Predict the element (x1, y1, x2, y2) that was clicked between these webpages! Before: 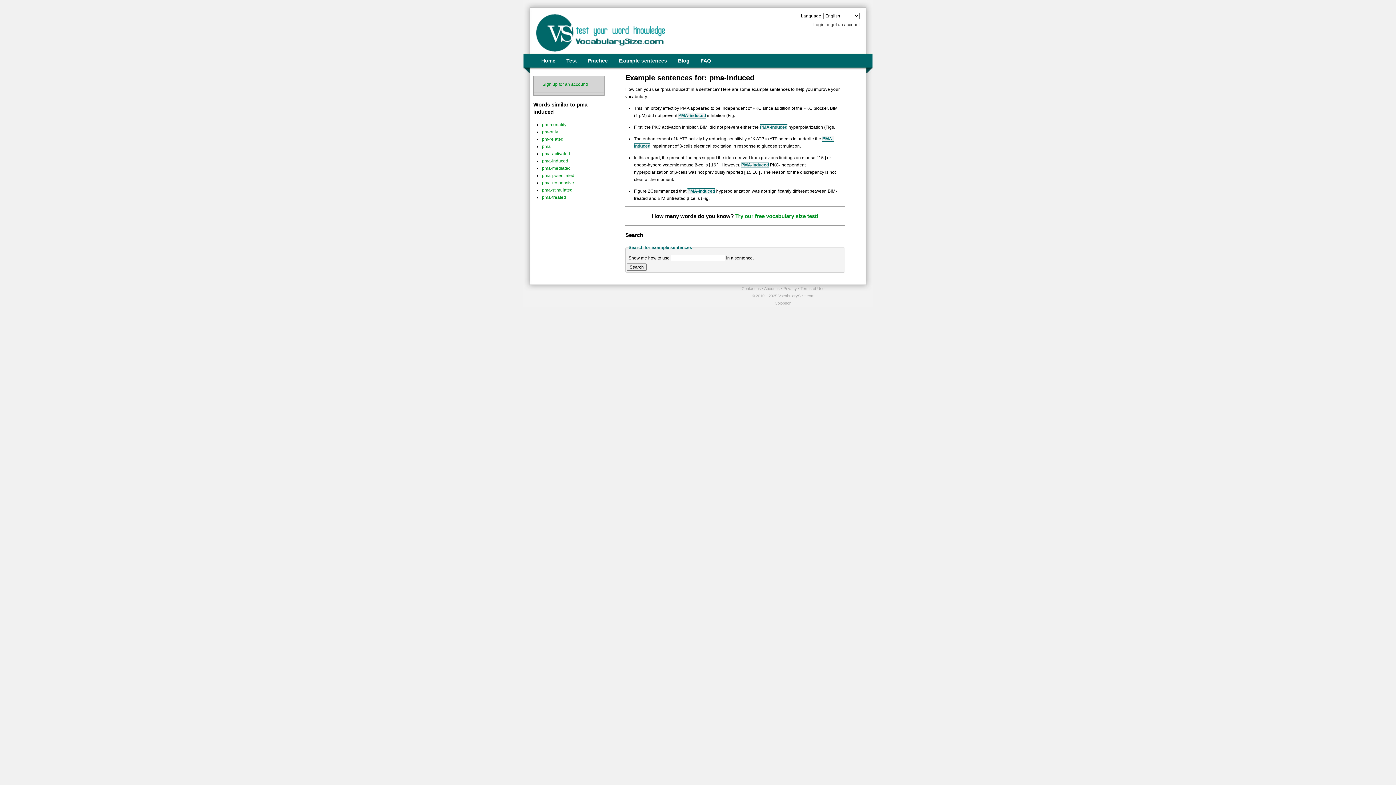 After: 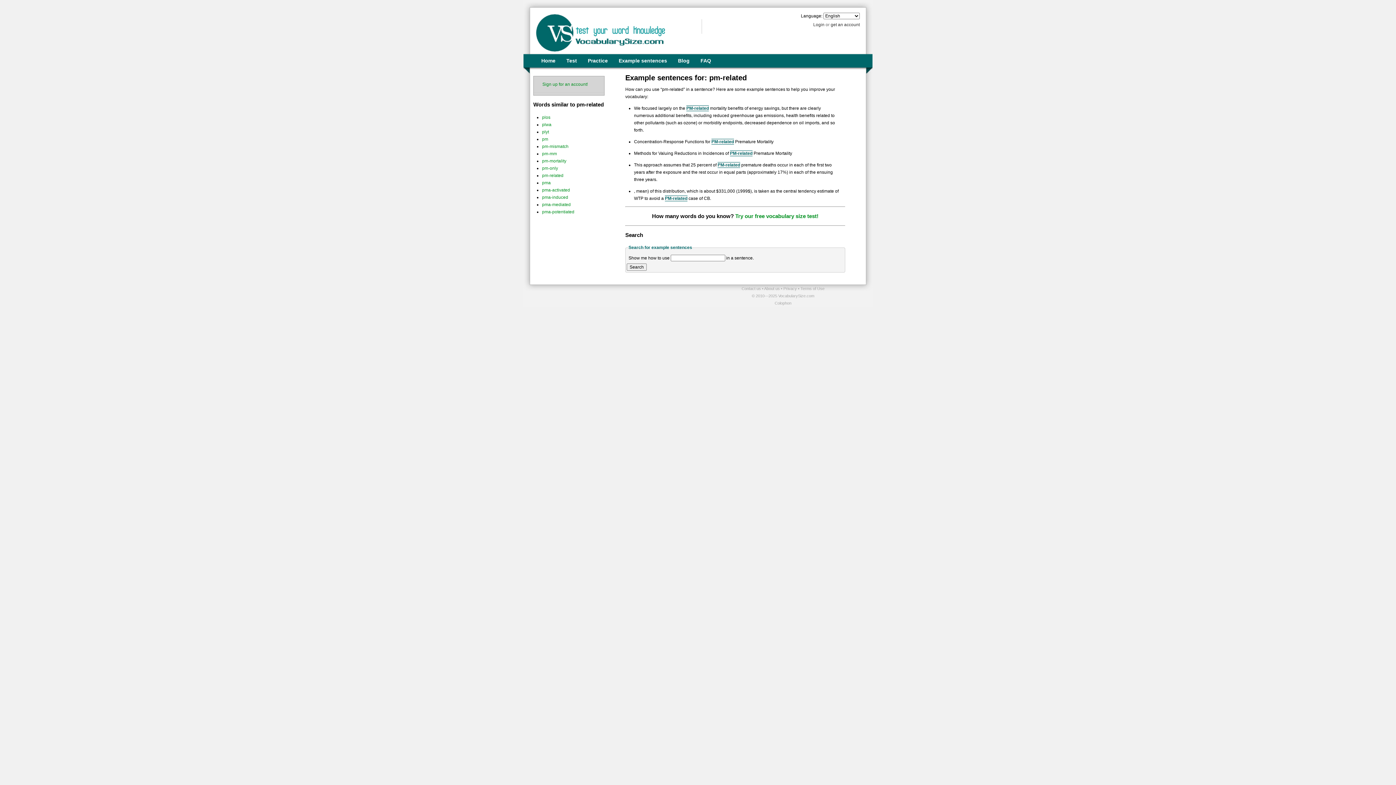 Action: label: pm-related bbox: (542, 136, 563, 141)